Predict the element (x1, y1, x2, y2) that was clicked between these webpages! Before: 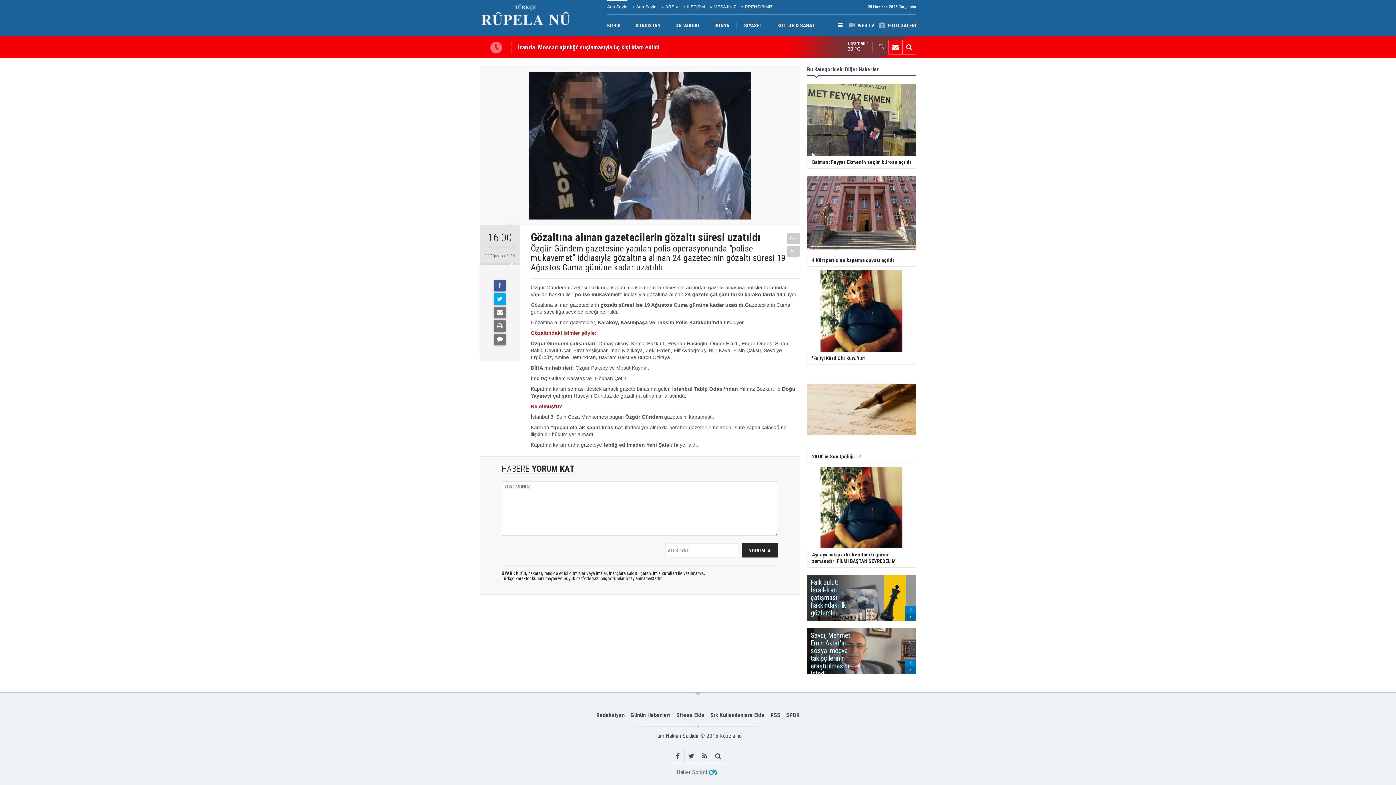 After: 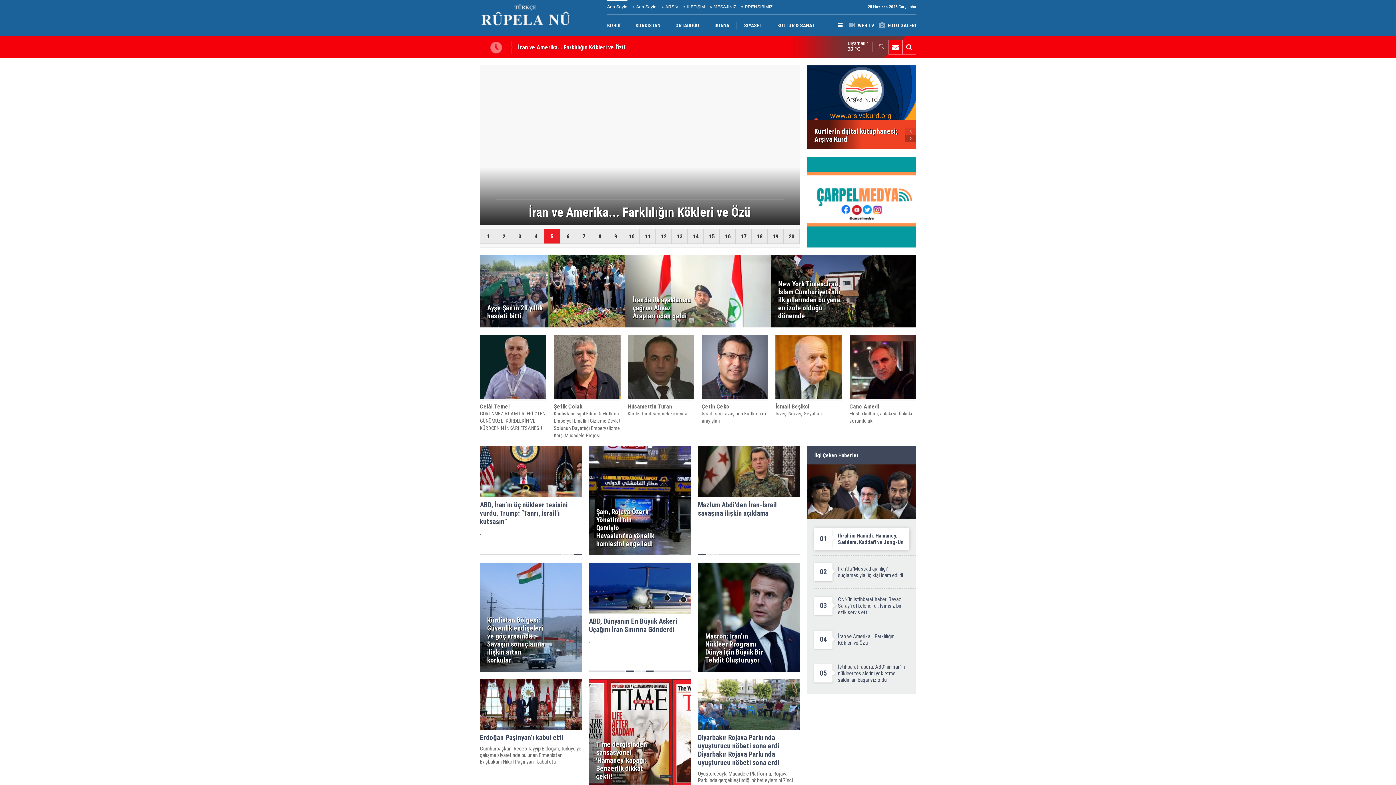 Action: label: Ana Sayfa bbox: (636, 0, 656, 14)